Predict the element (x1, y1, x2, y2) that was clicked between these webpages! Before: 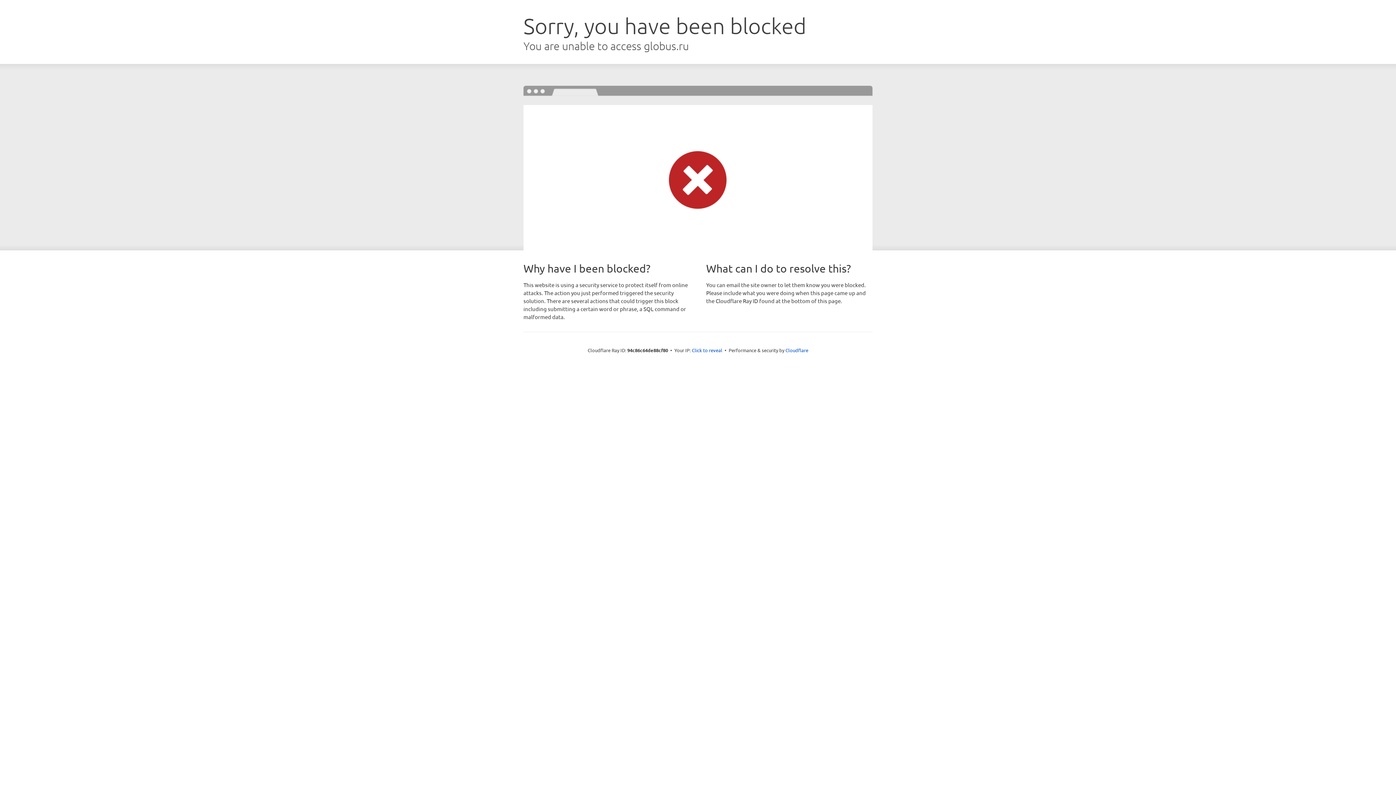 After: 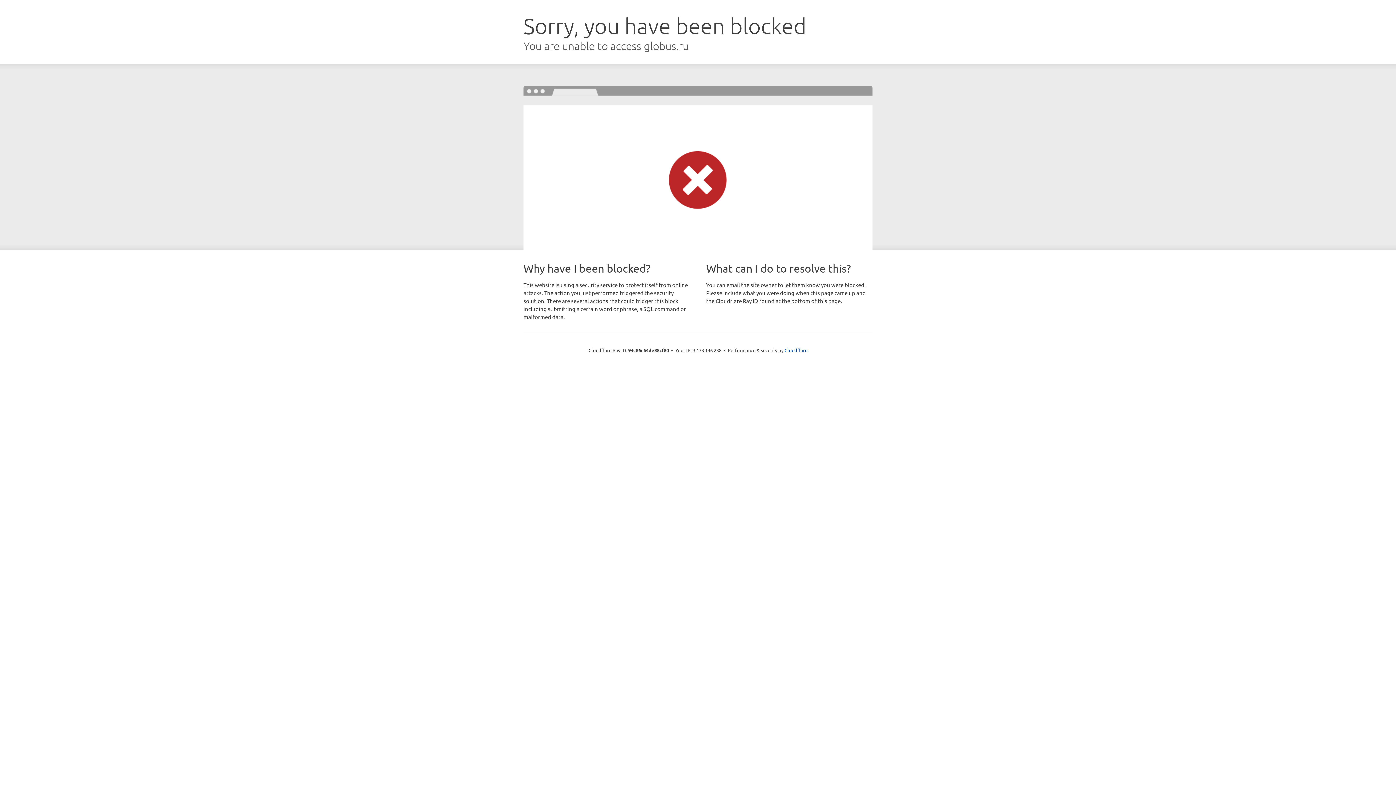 Action: bbox: (692, 346, 722, 353) label: Click to reveal